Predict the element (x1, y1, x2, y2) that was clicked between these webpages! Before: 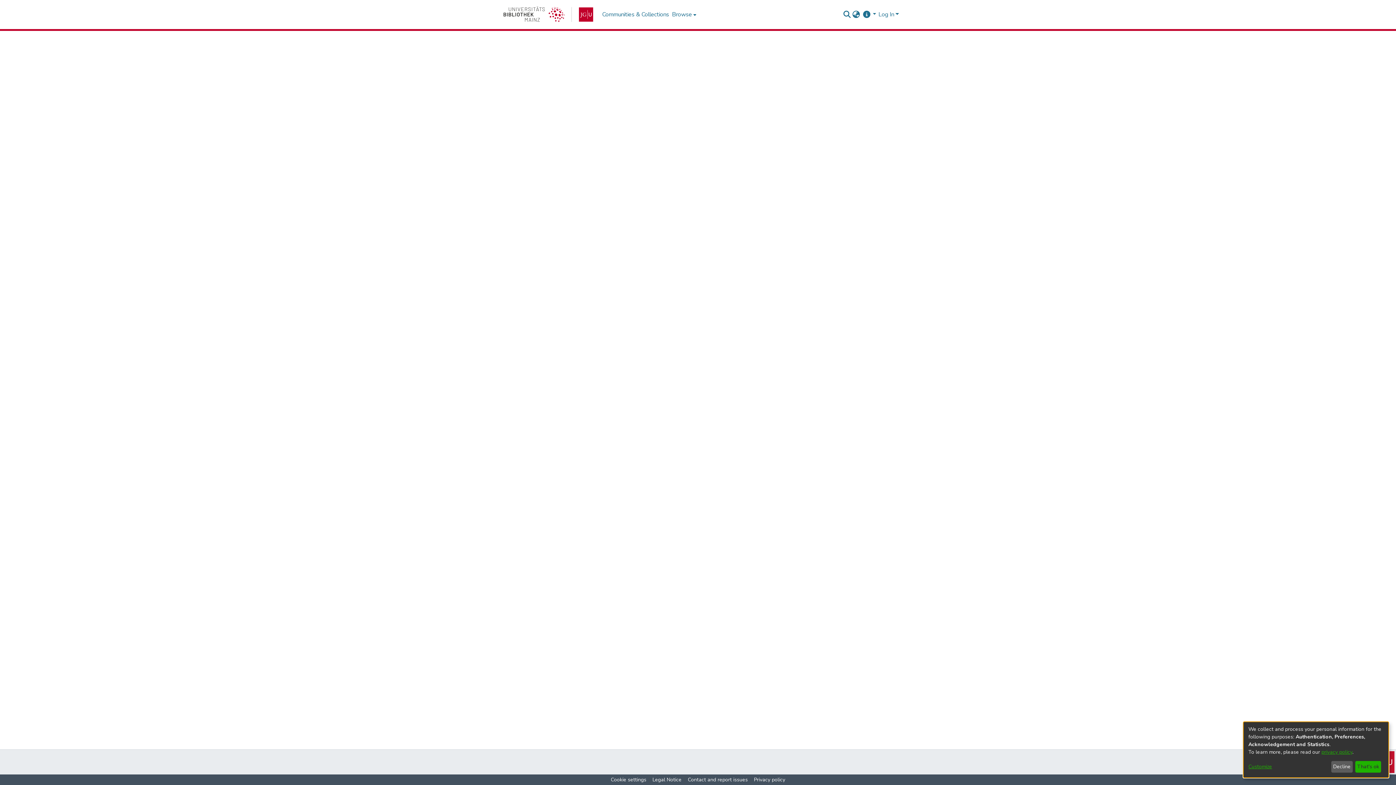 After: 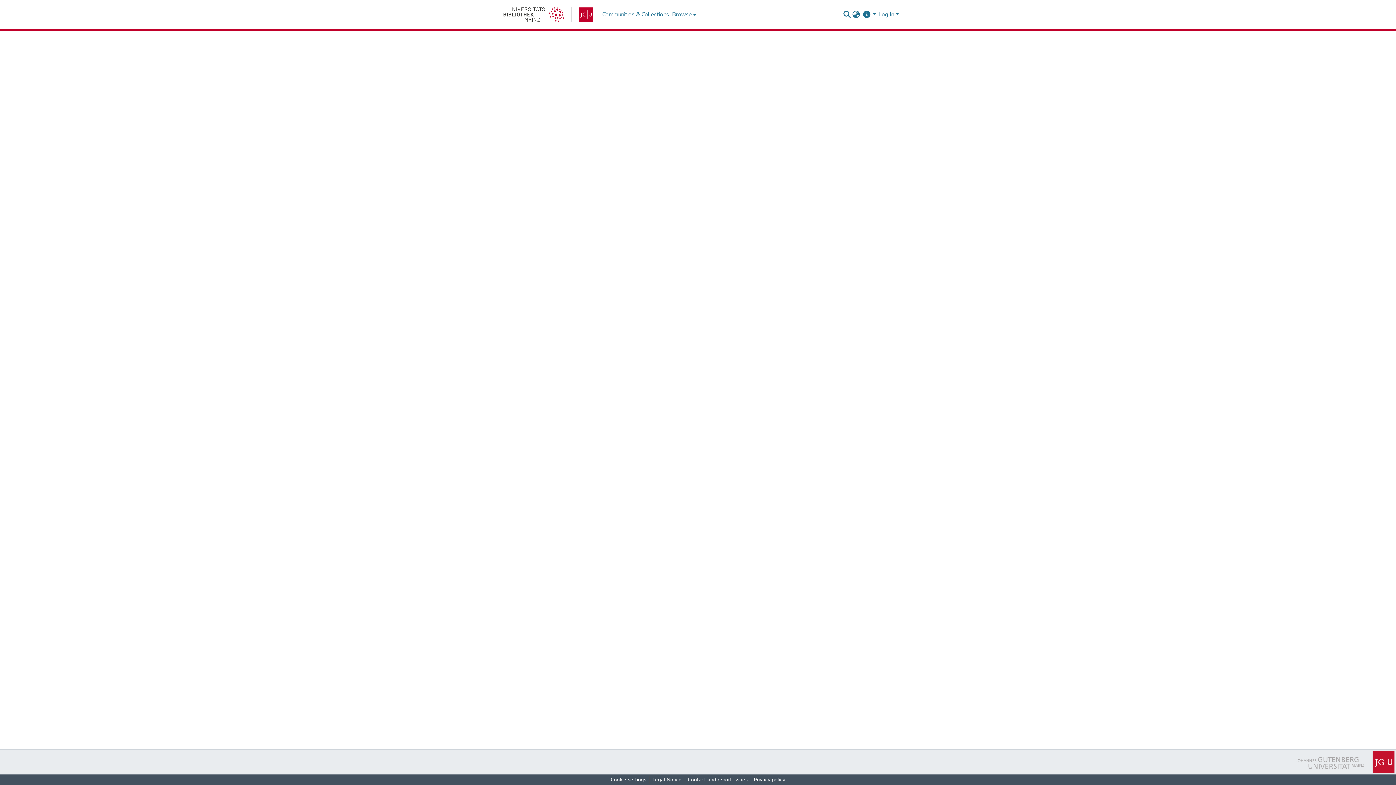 Action: label: That's ok bbox: (1355, 761, 1381, 773)